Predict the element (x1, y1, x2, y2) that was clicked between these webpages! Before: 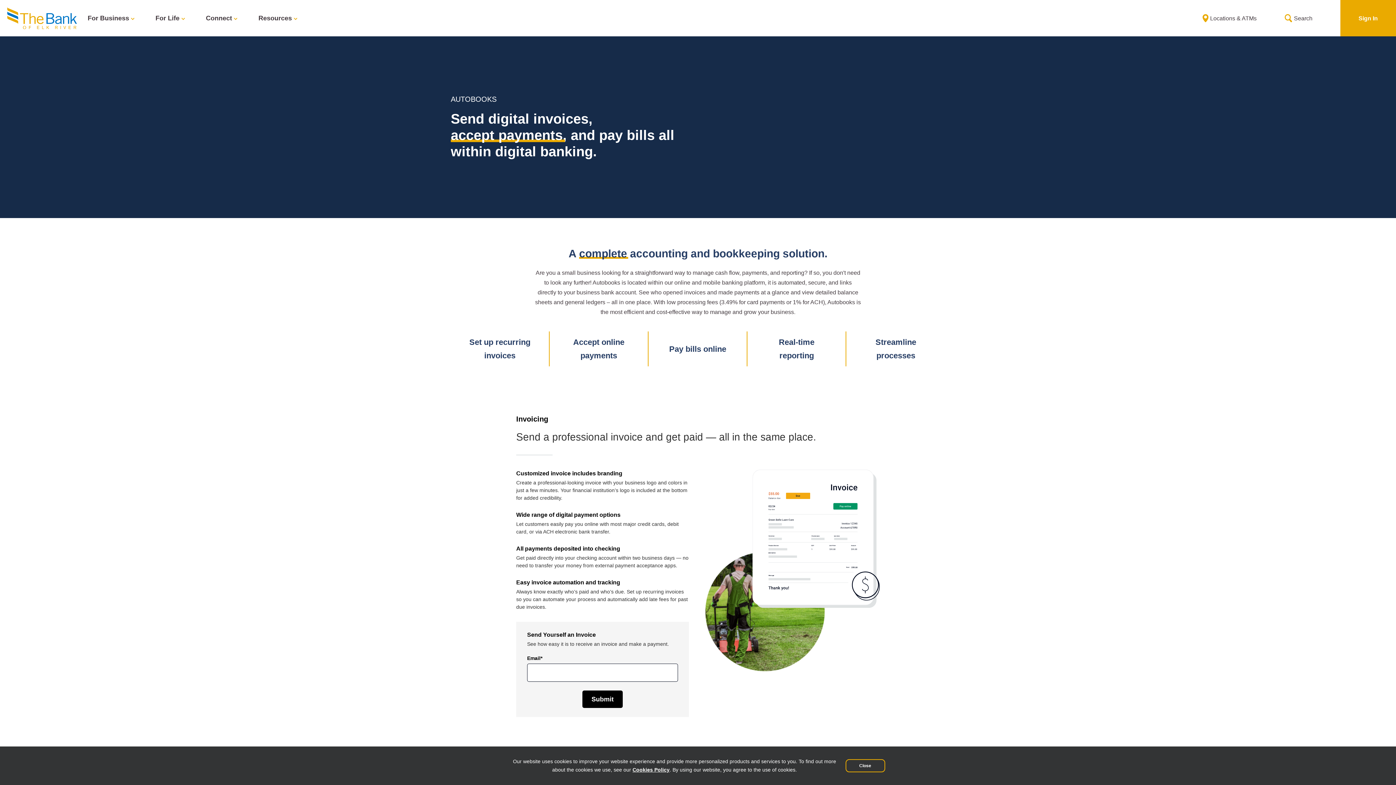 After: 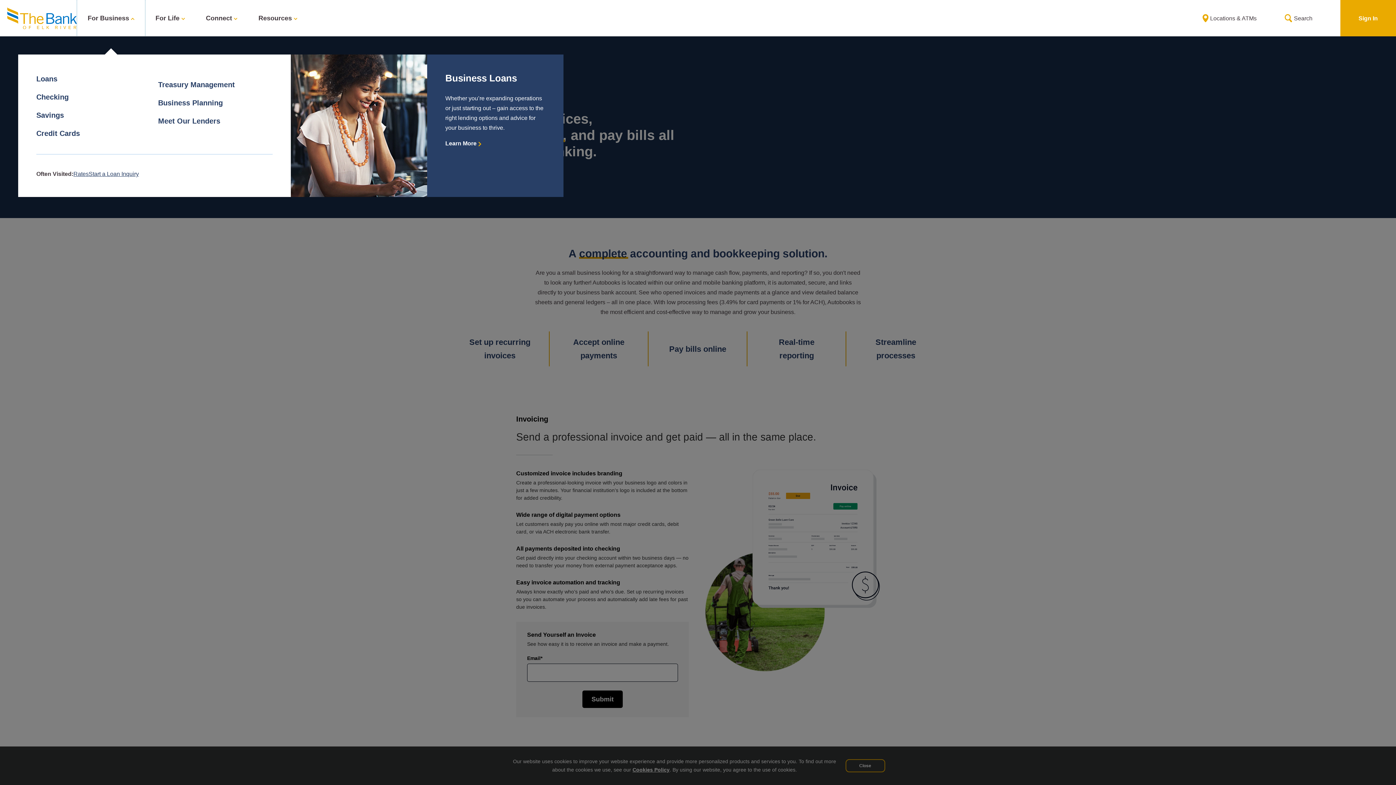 Action: bbox: (77, 0, 145, 36) label: For Business